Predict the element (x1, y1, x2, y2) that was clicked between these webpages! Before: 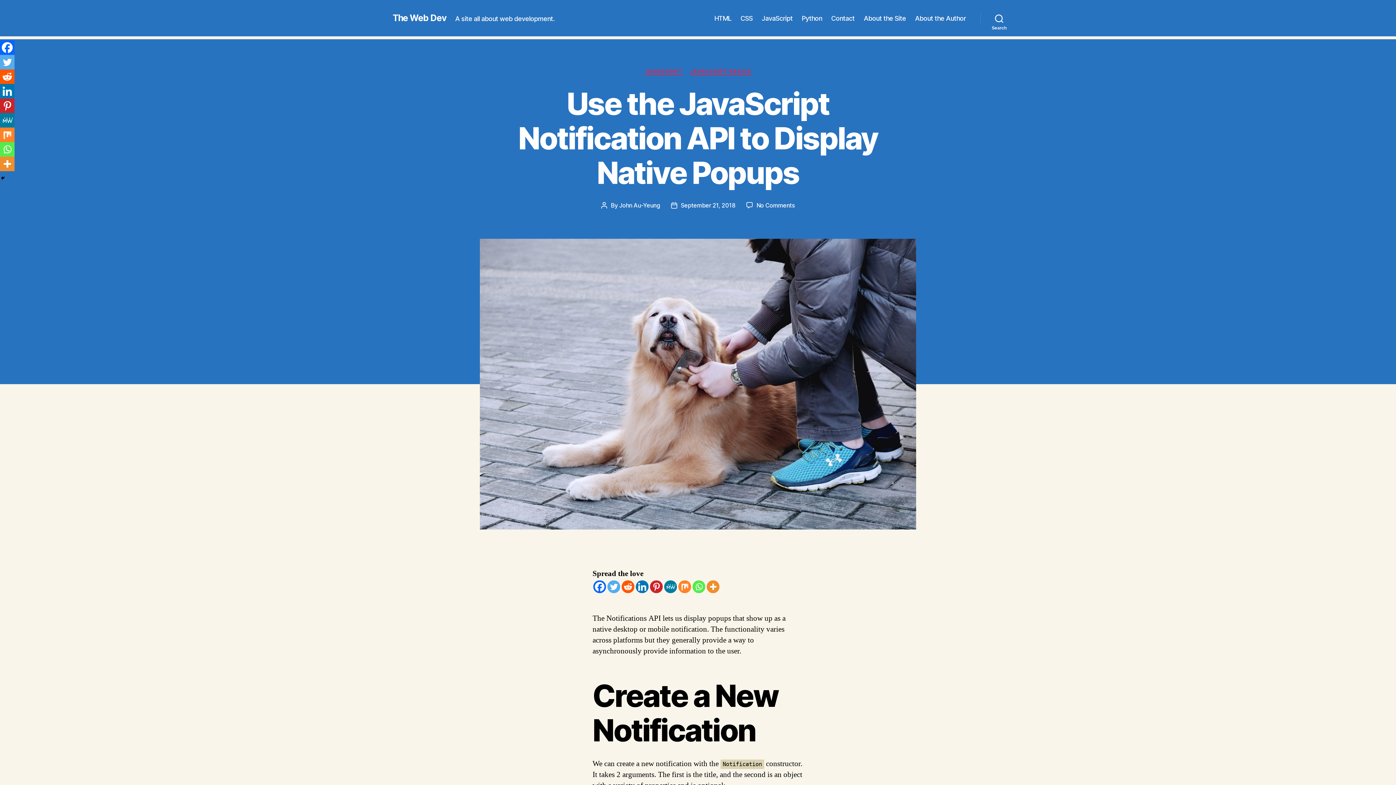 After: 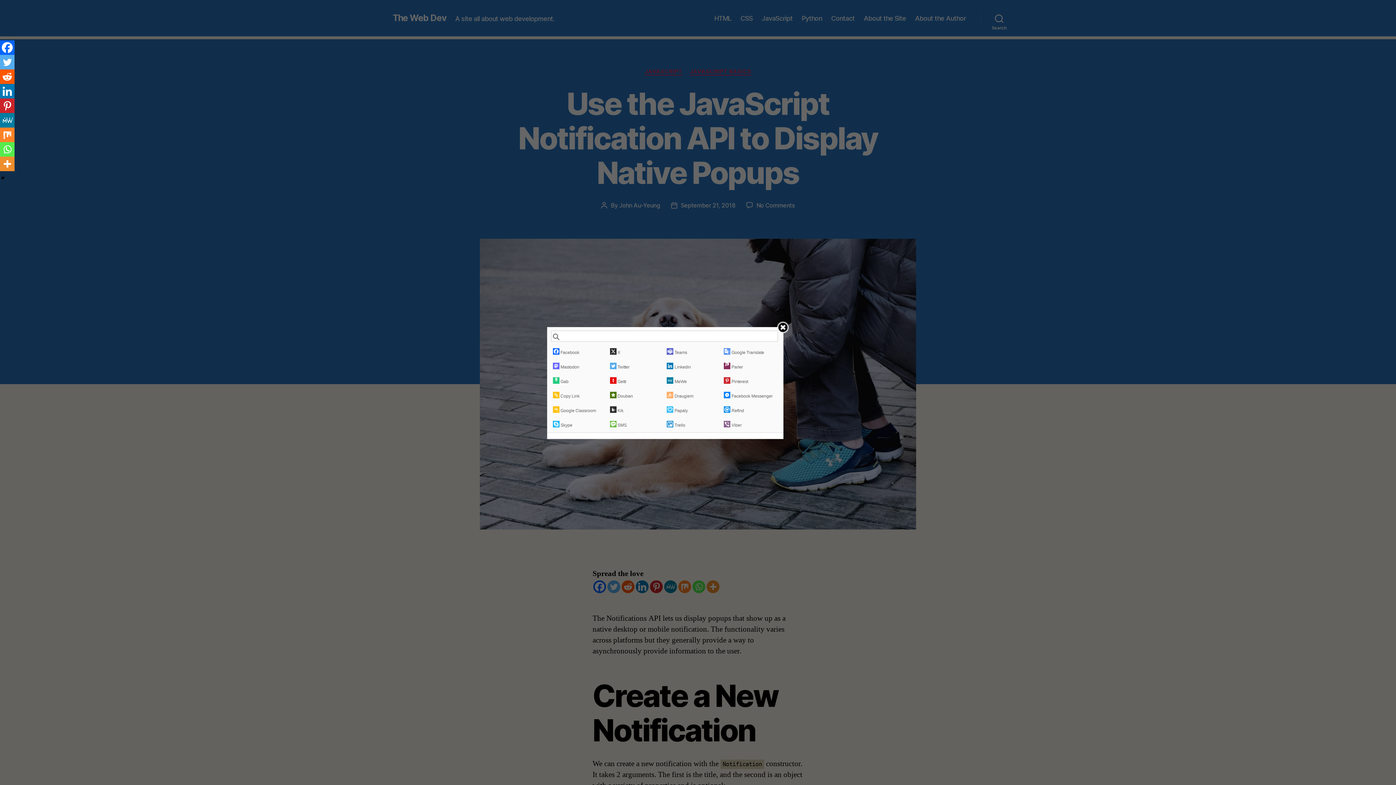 Action: bbox: (0, 156, 14, 171)